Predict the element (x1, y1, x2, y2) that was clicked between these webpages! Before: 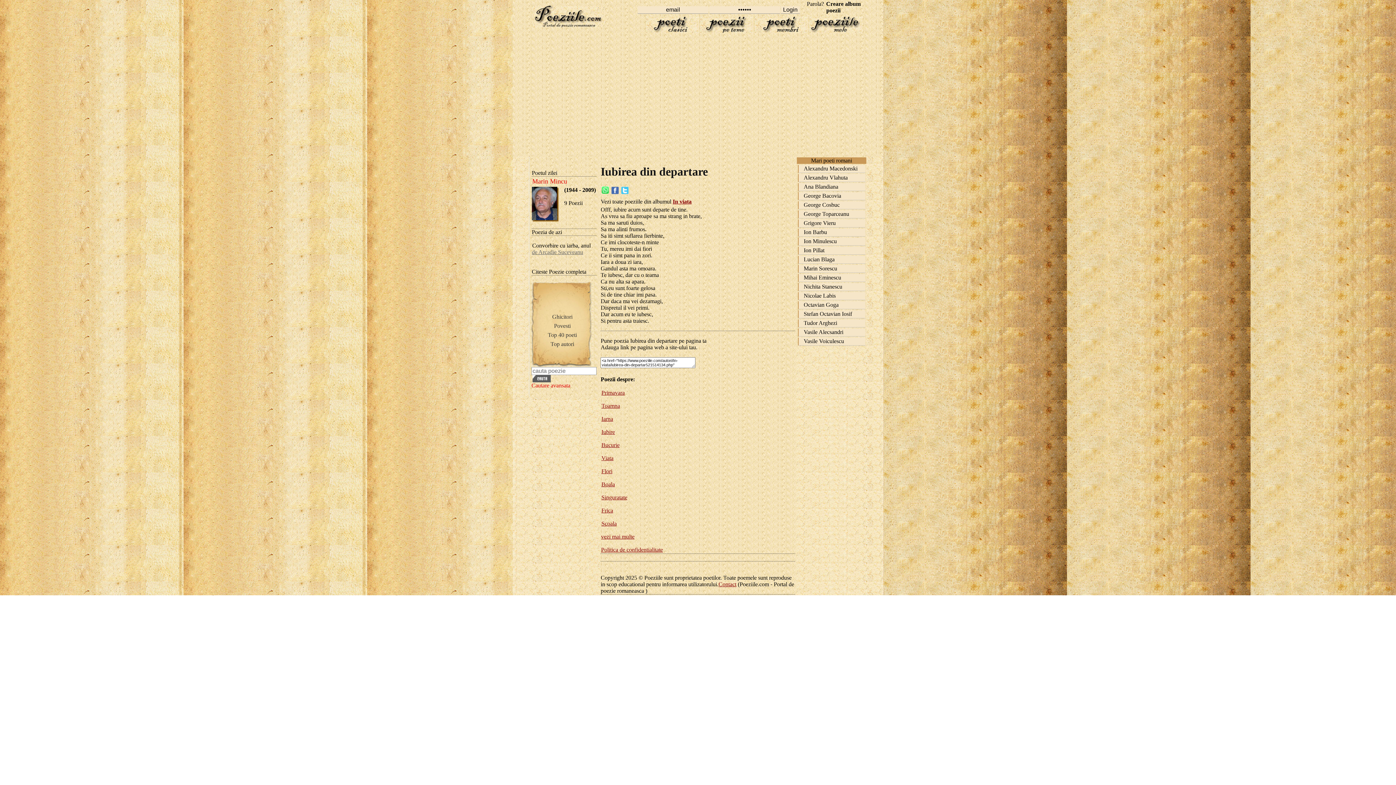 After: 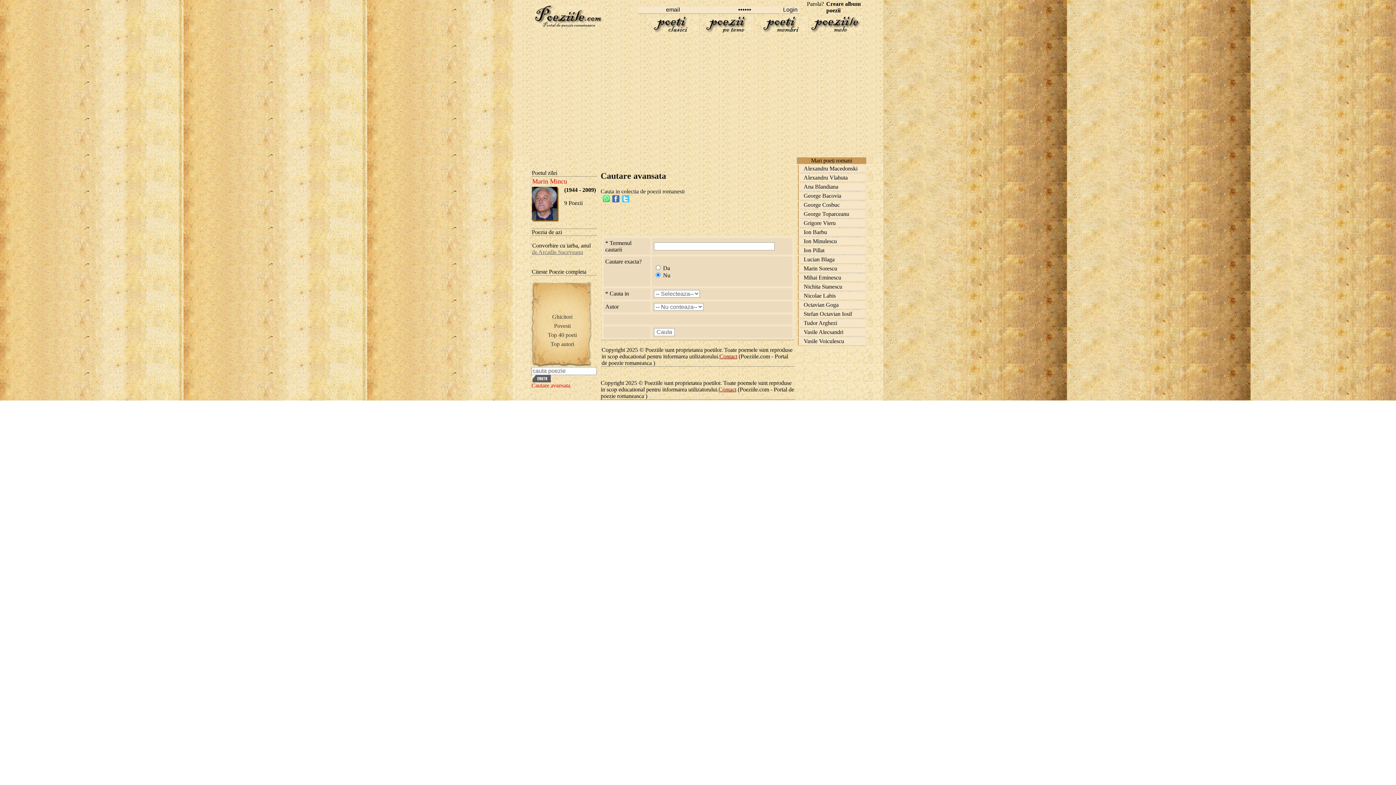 Action: bbox: (531, 382, 570, 388) label: Cautare avansata